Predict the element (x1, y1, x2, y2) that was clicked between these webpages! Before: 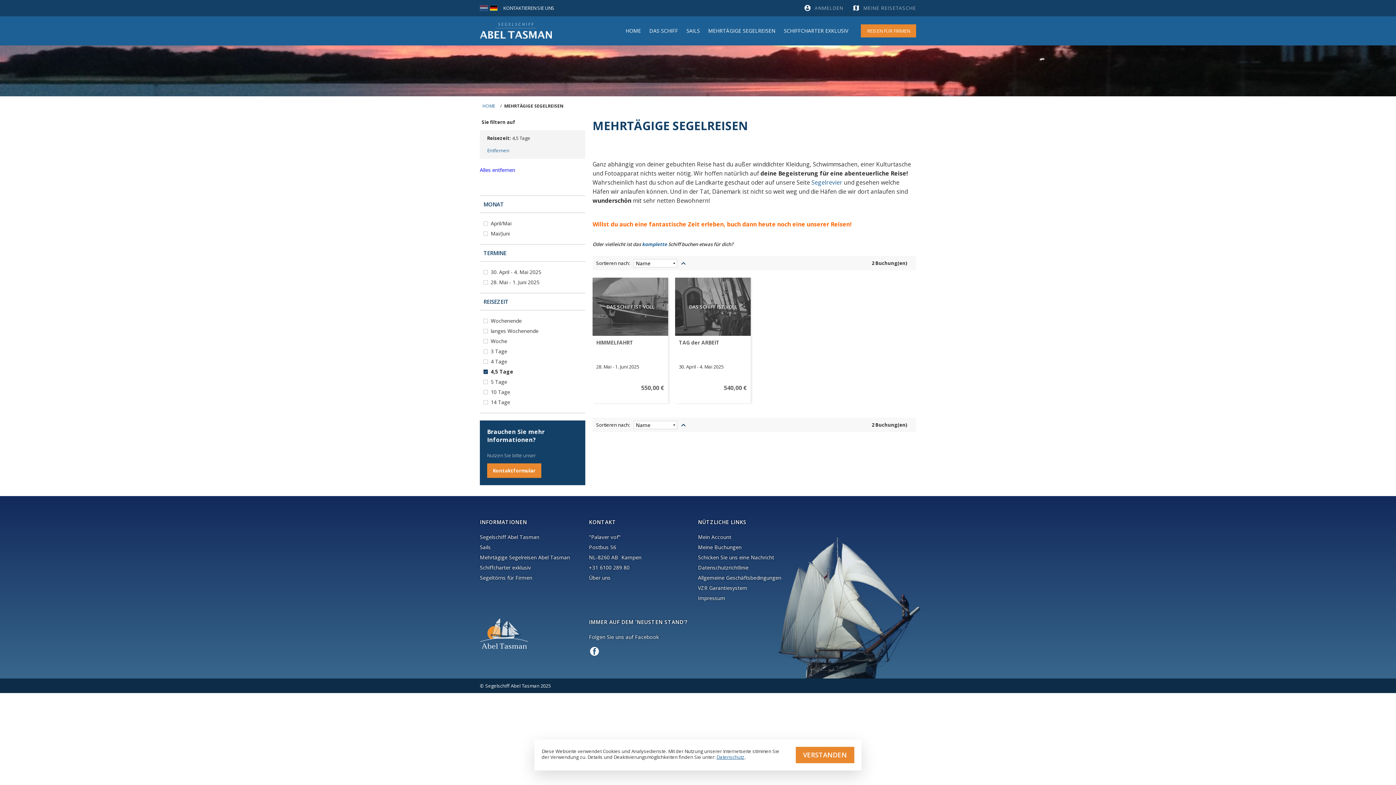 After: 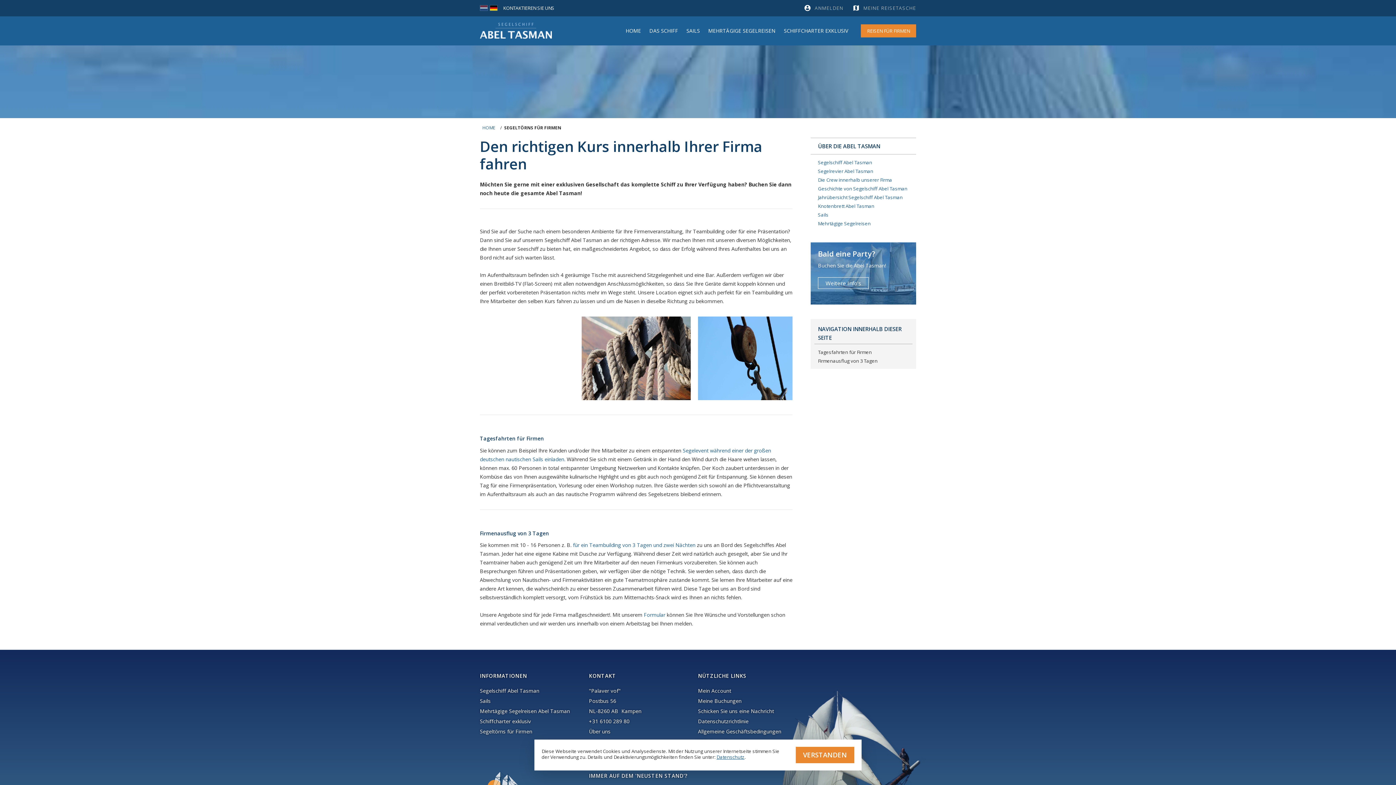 Action: bbox: (480, 574, 532, 581) label: Segeltörns für Firmen